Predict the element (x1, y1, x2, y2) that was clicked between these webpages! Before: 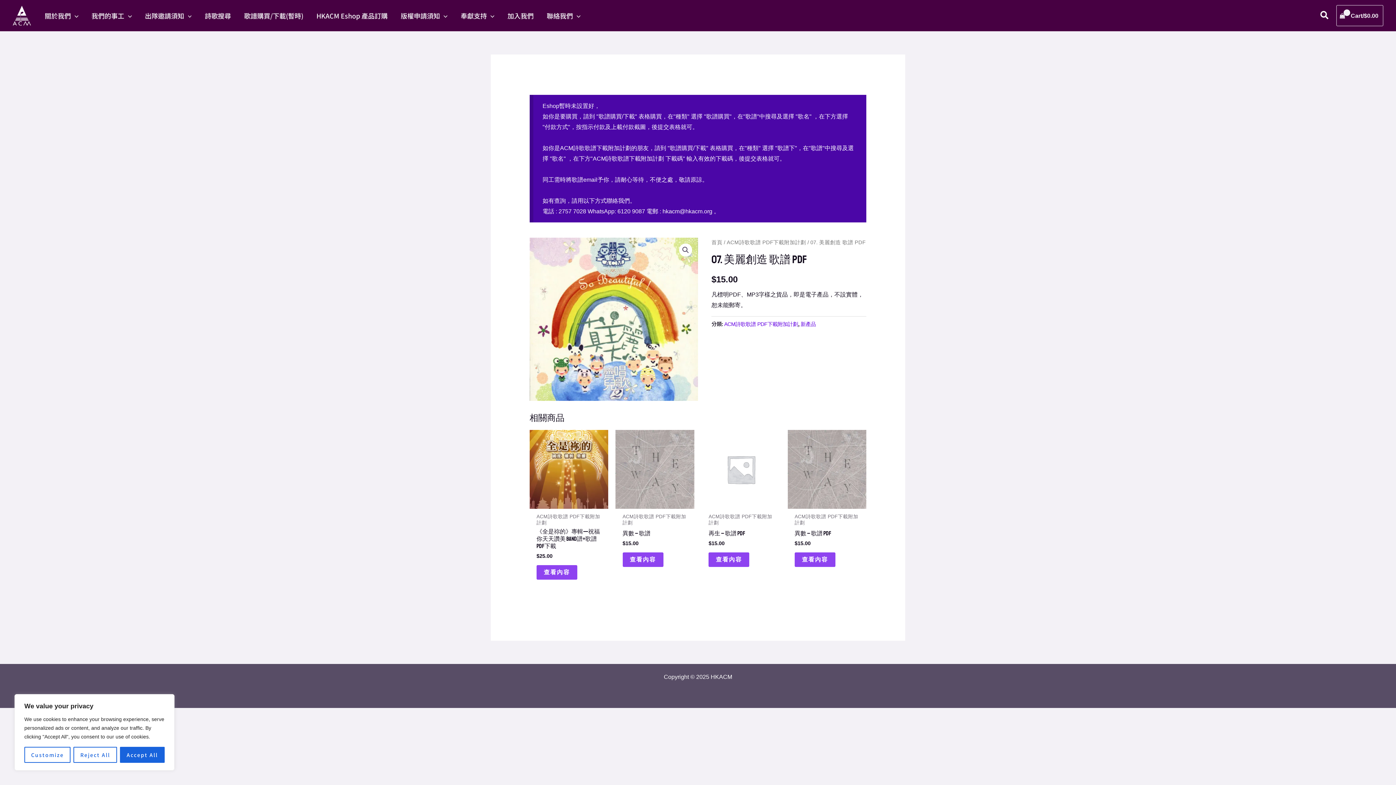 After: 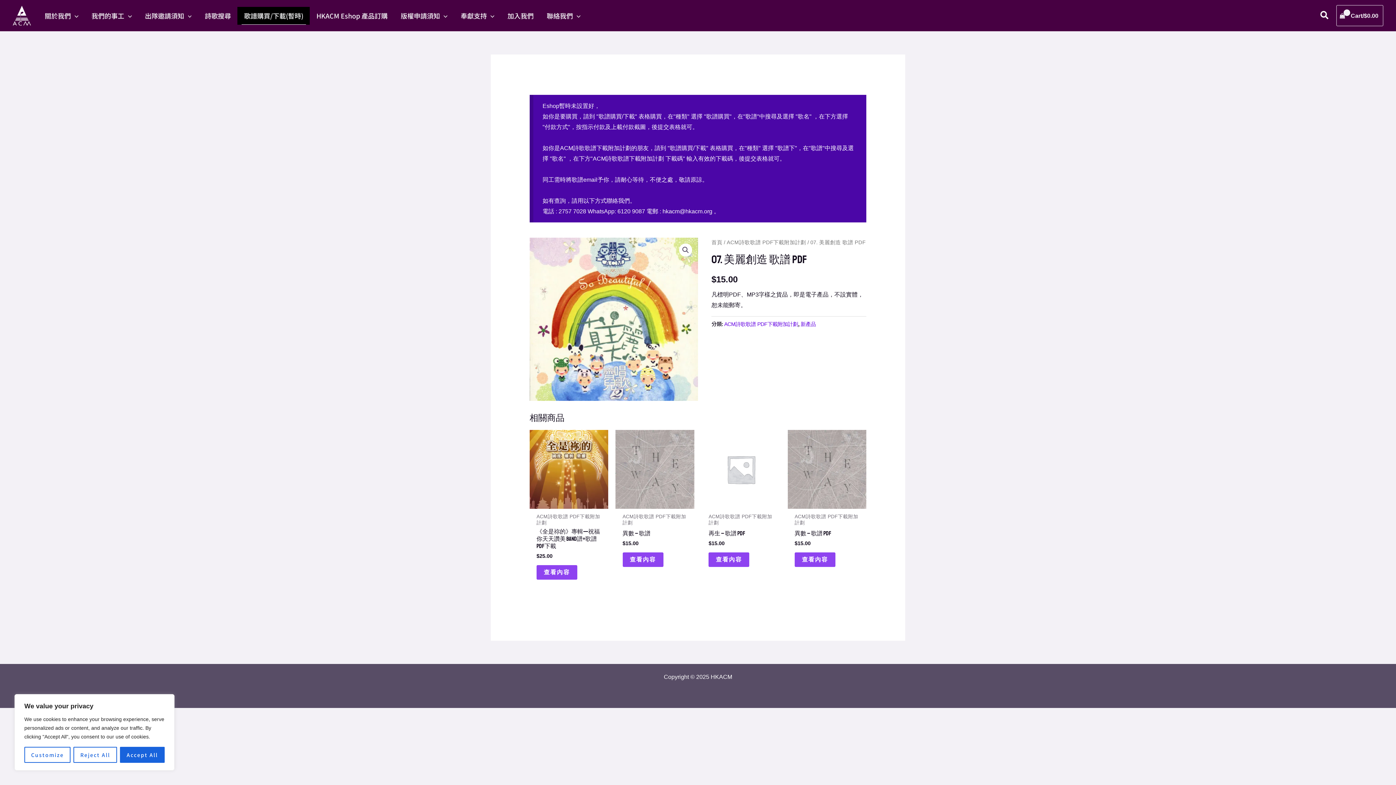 Action: label: 歌譜購買/下載(暫時) bbox: (237, 6, 309, 24)